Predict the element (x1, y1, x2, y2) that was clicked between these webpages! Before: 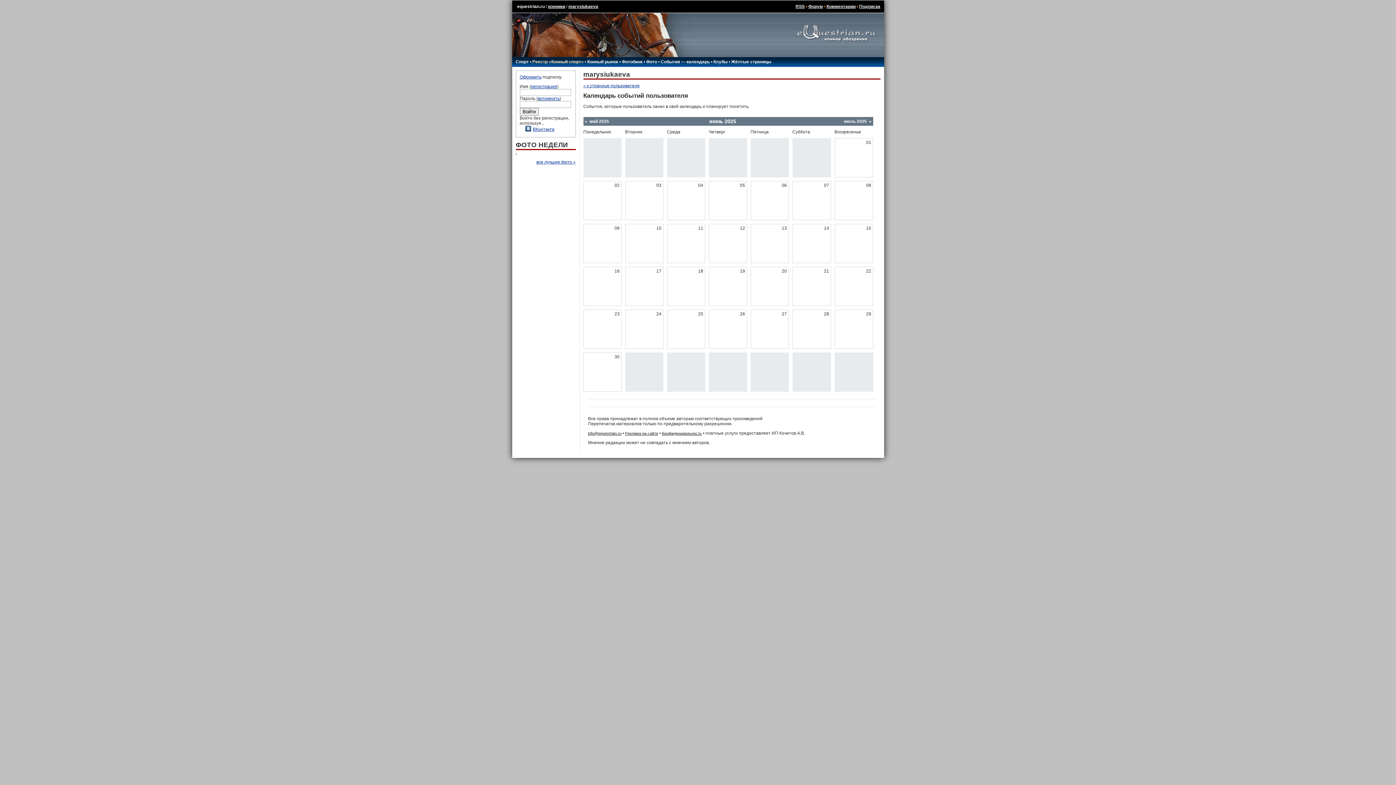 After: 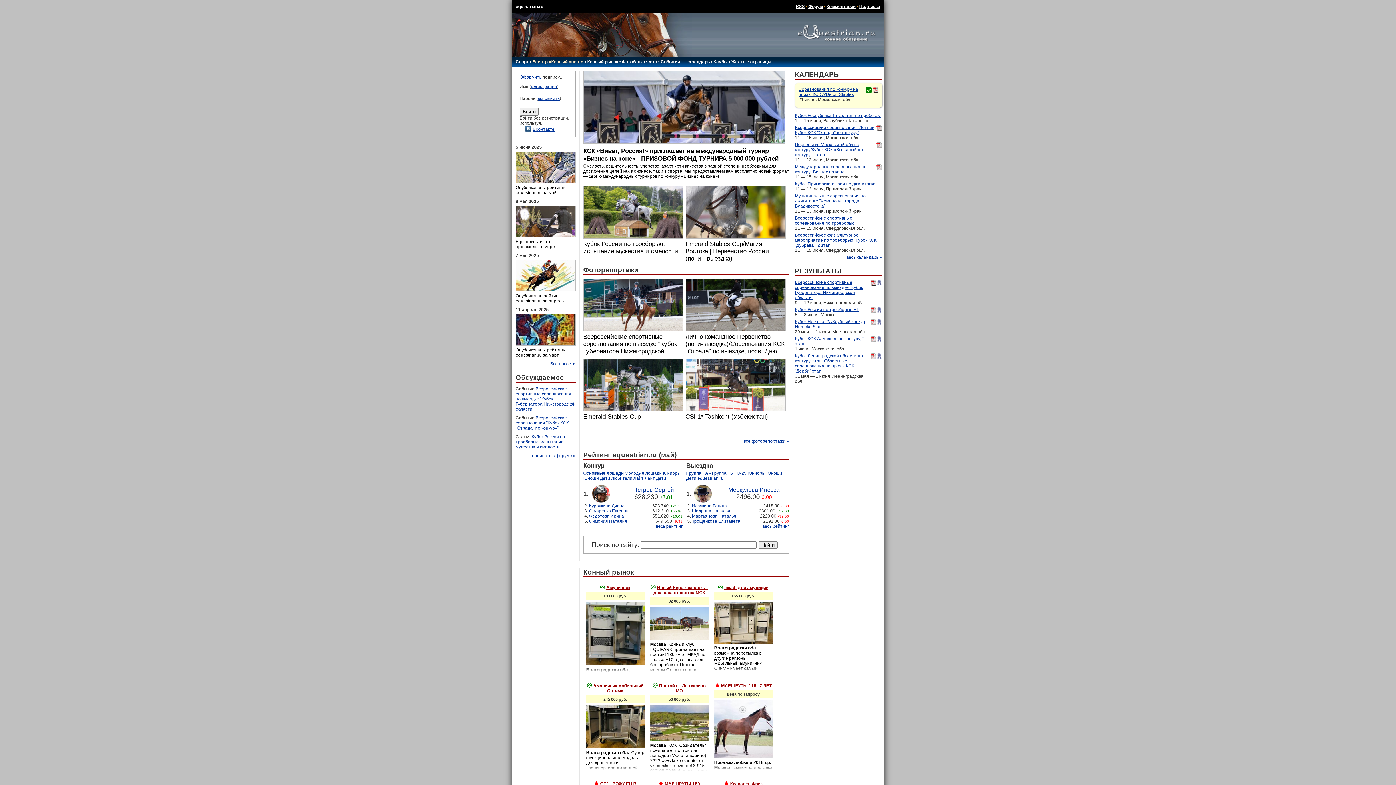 Action: bbox: (517, 4, 544, 9) label: equestrian.ru